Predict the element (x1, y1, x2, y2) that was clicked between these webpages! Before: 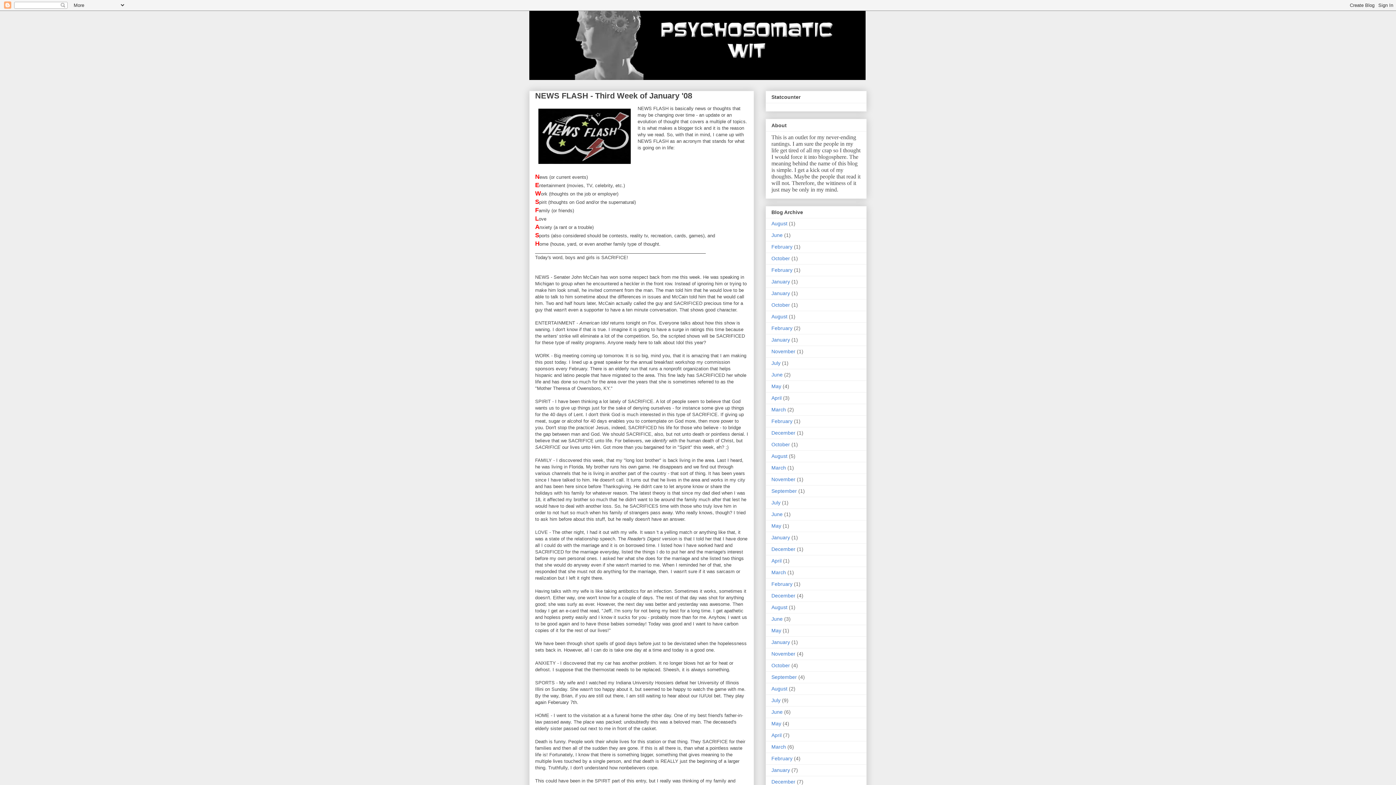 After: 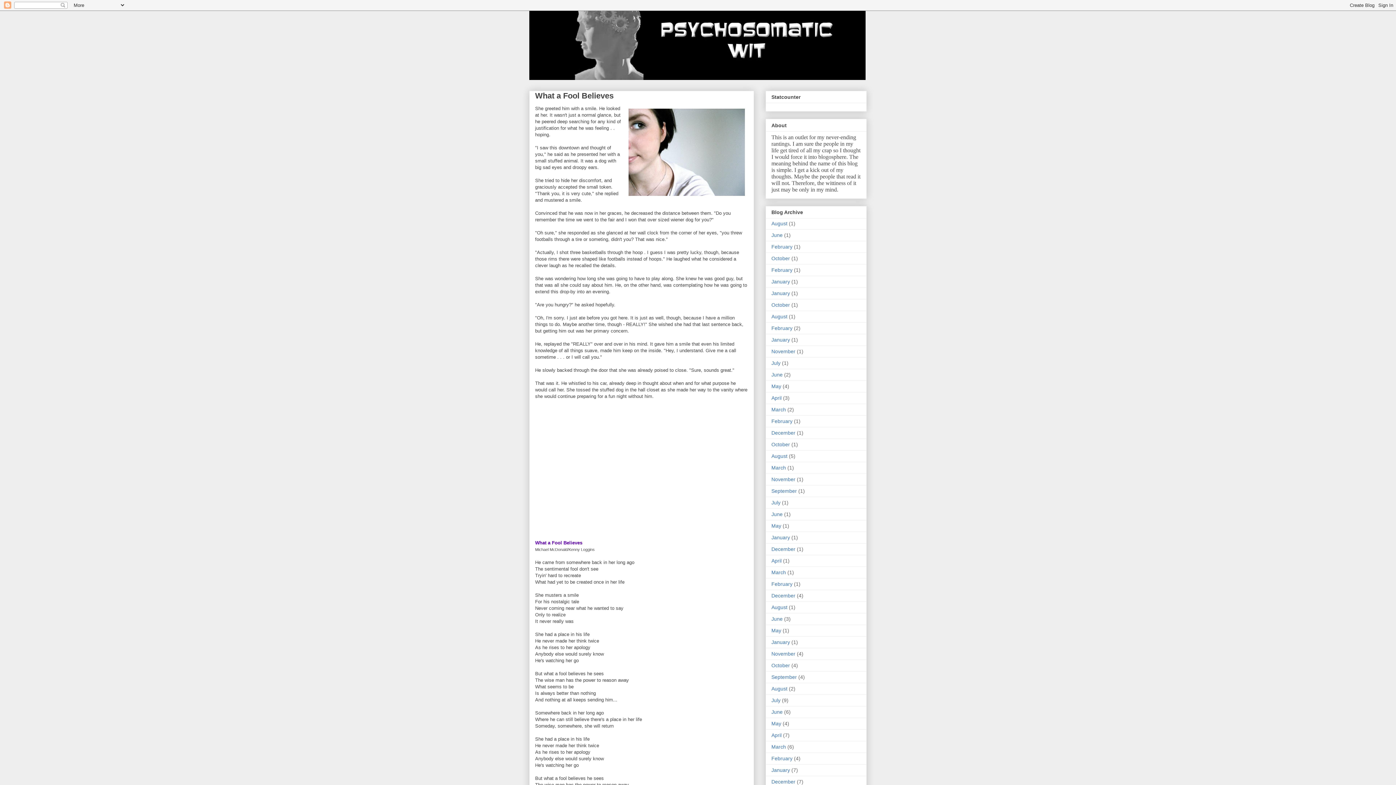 Action: bbox: (771, 674, 797, 680) label: September